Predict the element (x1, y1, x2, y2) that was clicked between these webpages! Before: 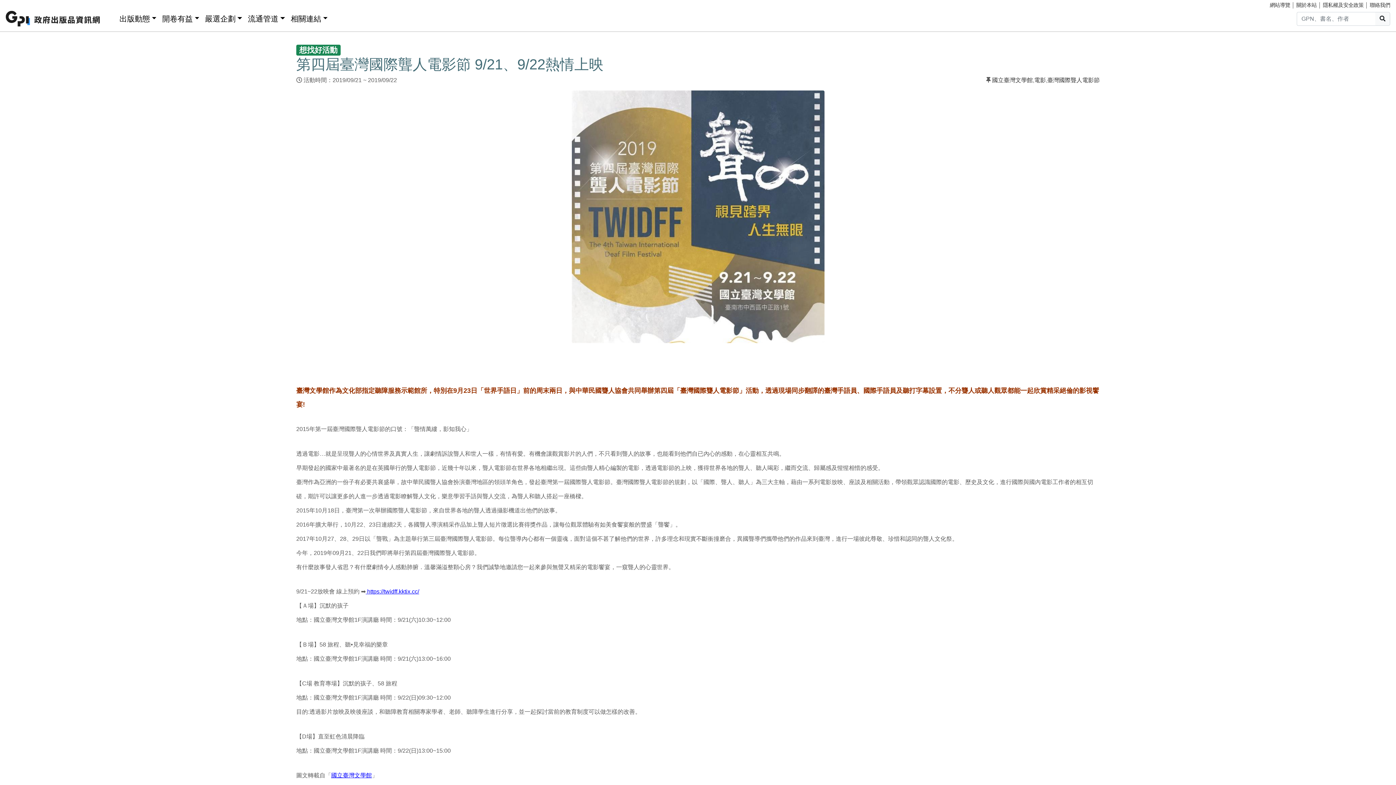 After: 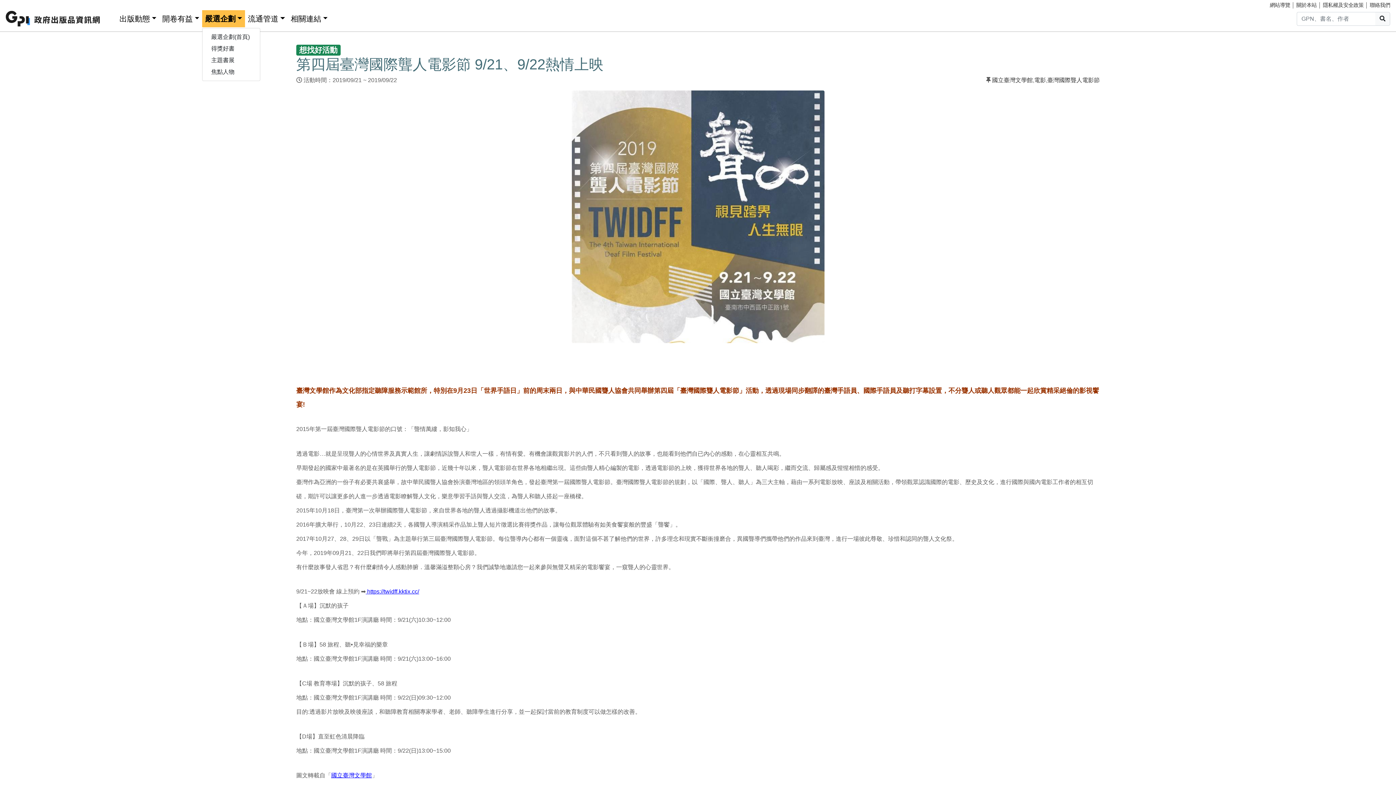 Action: bbox: (202, 10, 245, 27) label: 嚴選企劃